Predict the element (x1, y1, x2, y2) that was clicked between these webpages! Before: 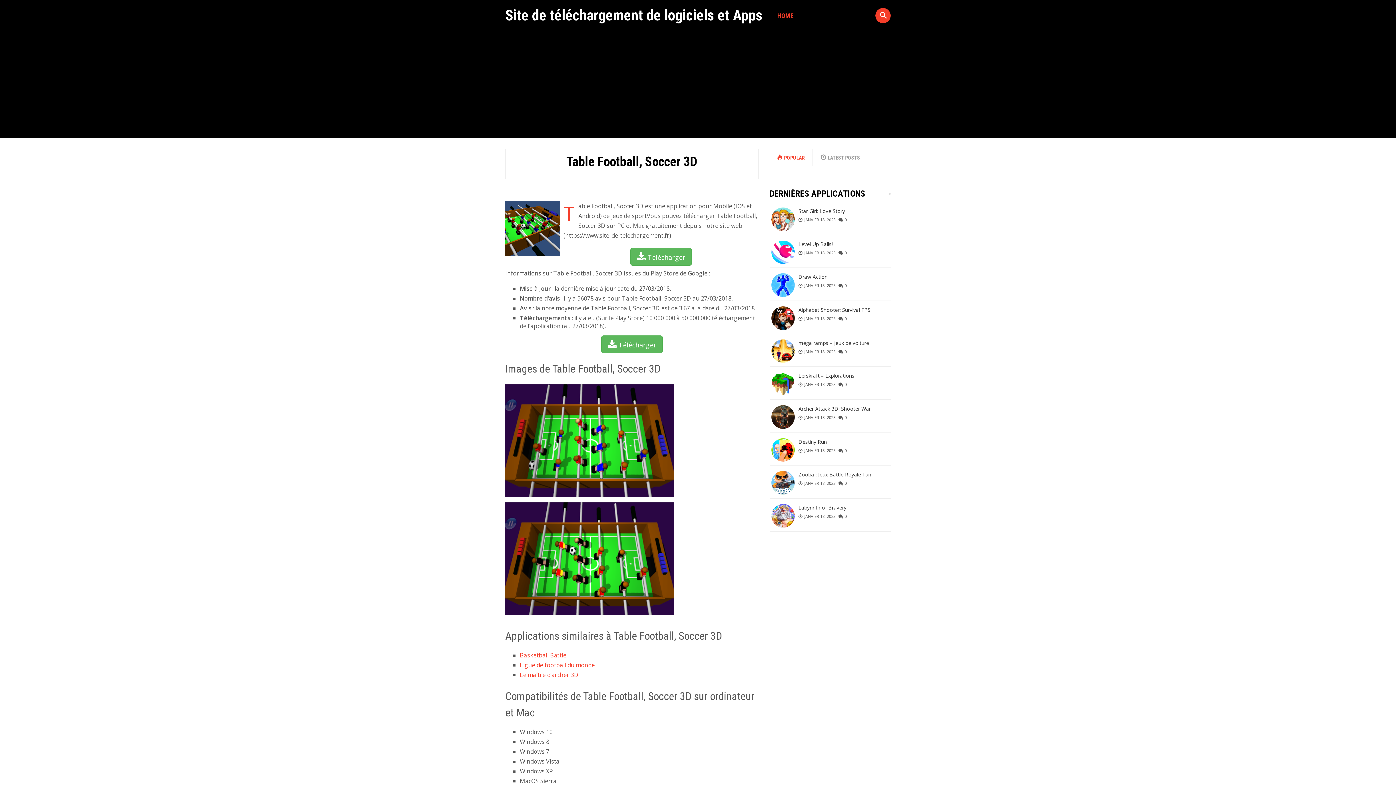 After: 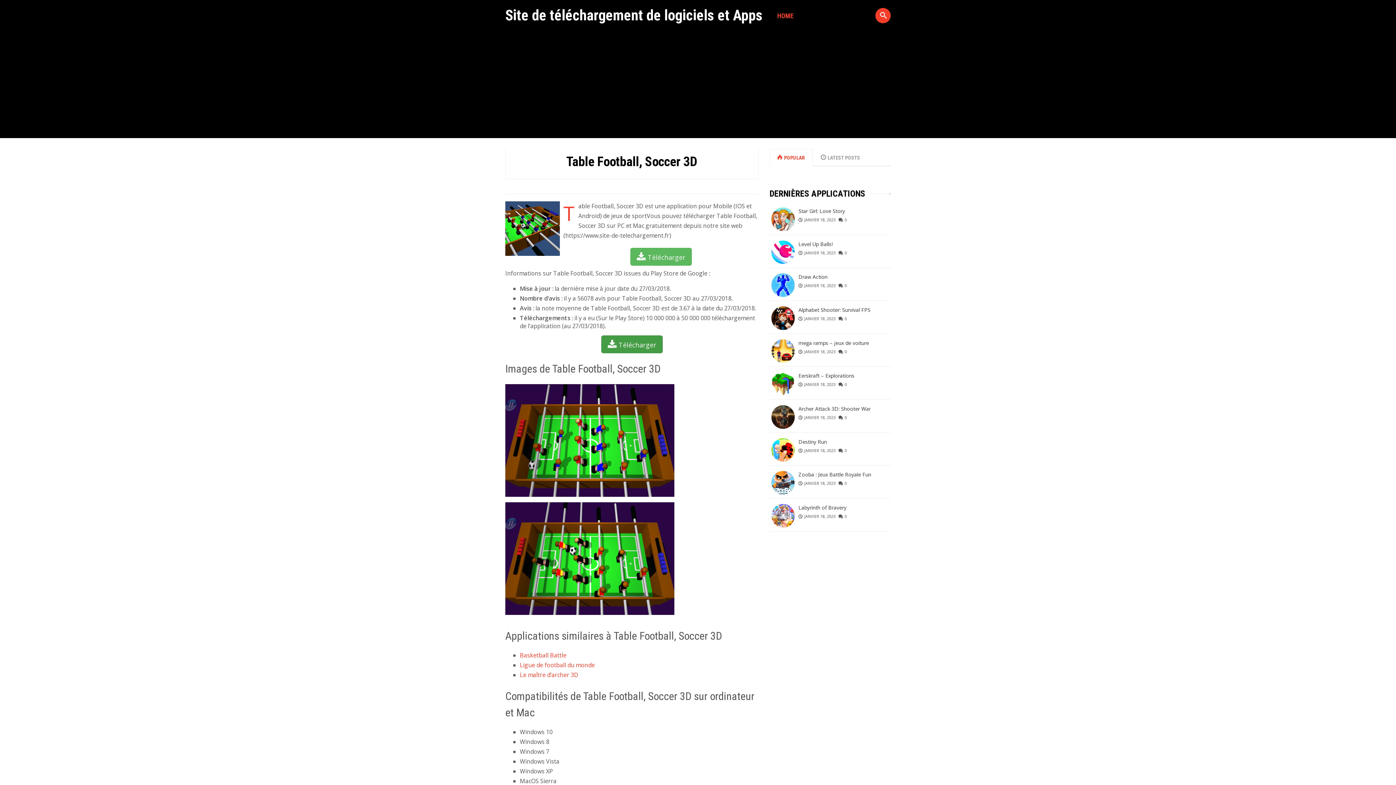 Action: label:  Télécharger bbox: (601, 335, 662, 353)